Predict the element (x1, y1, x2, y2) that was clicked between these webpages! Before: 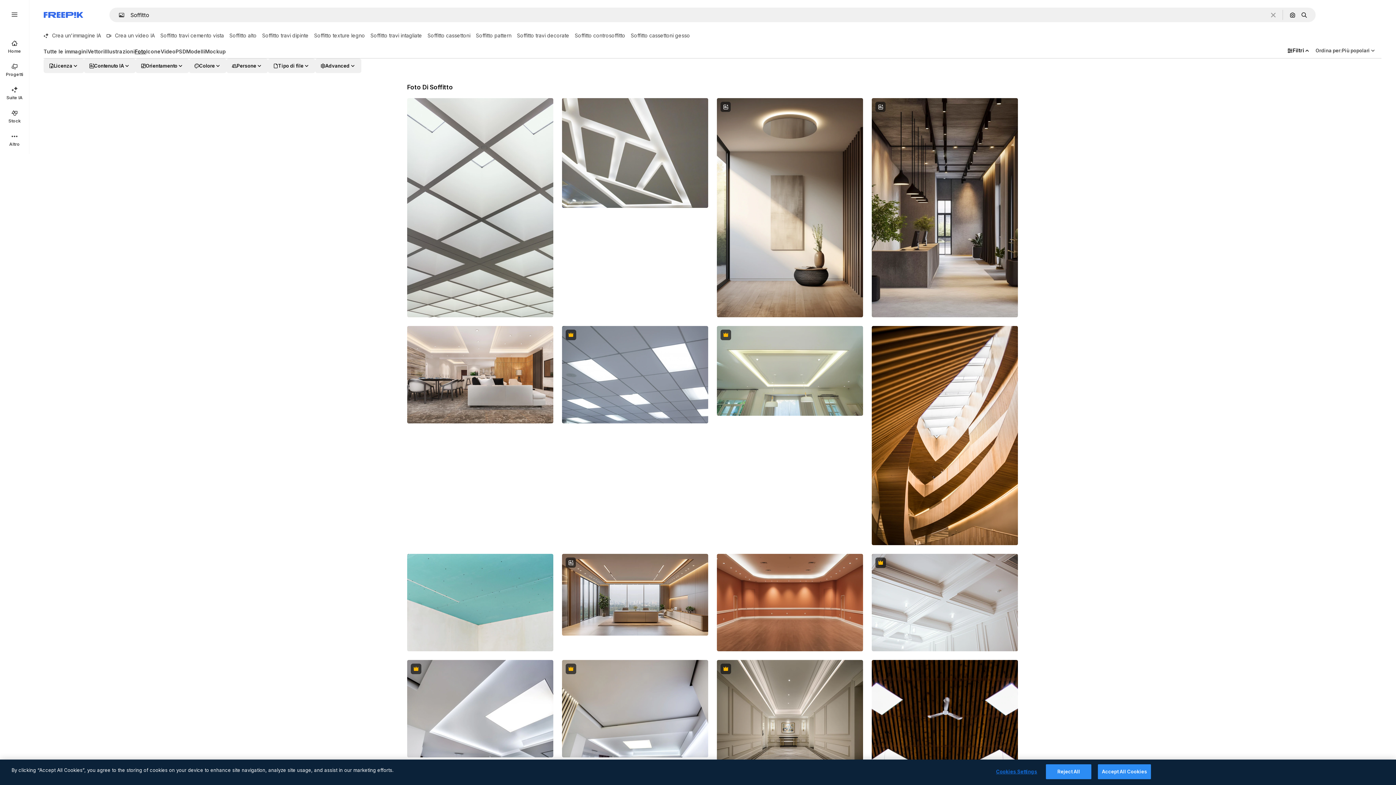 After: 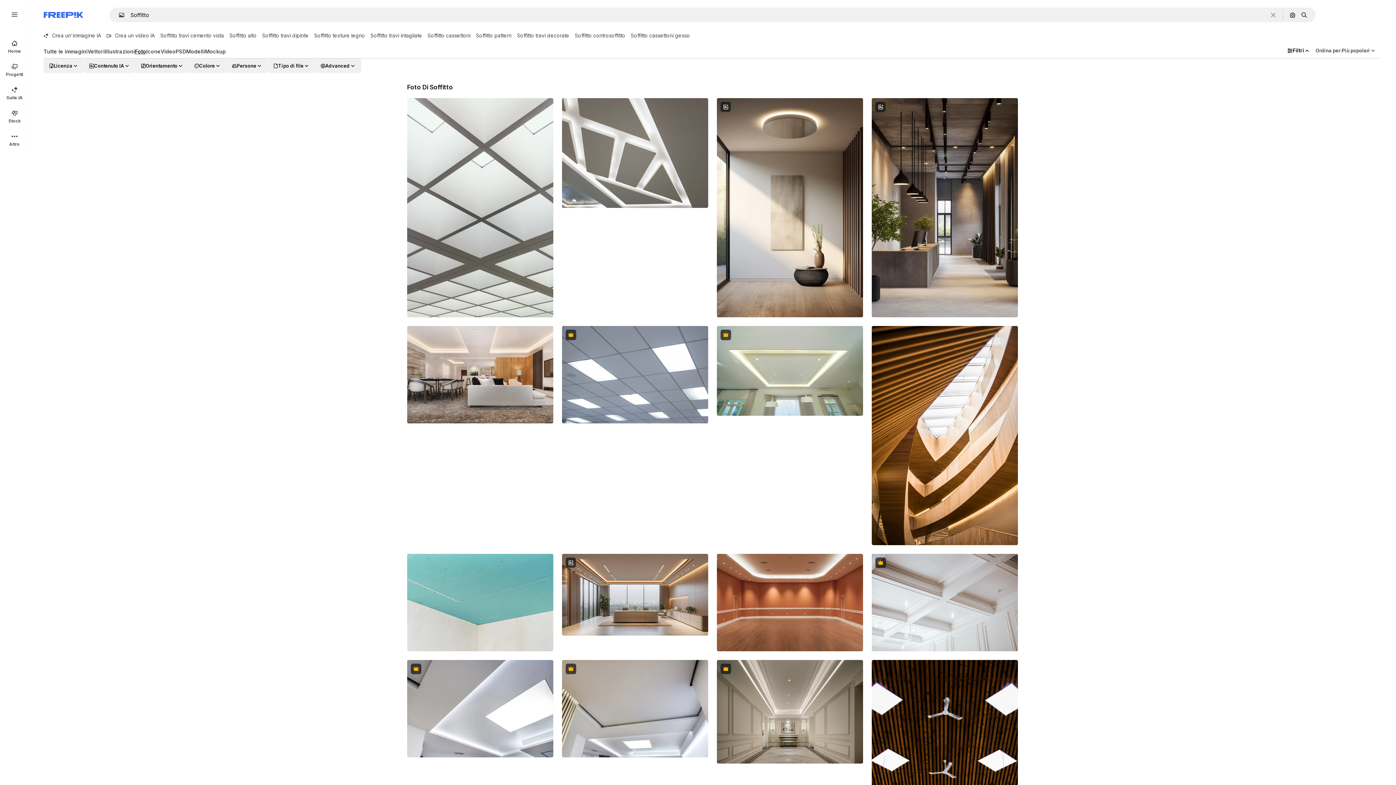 Action: label: Accept All Cookies bbox: (1098, 764, 1151, 779)